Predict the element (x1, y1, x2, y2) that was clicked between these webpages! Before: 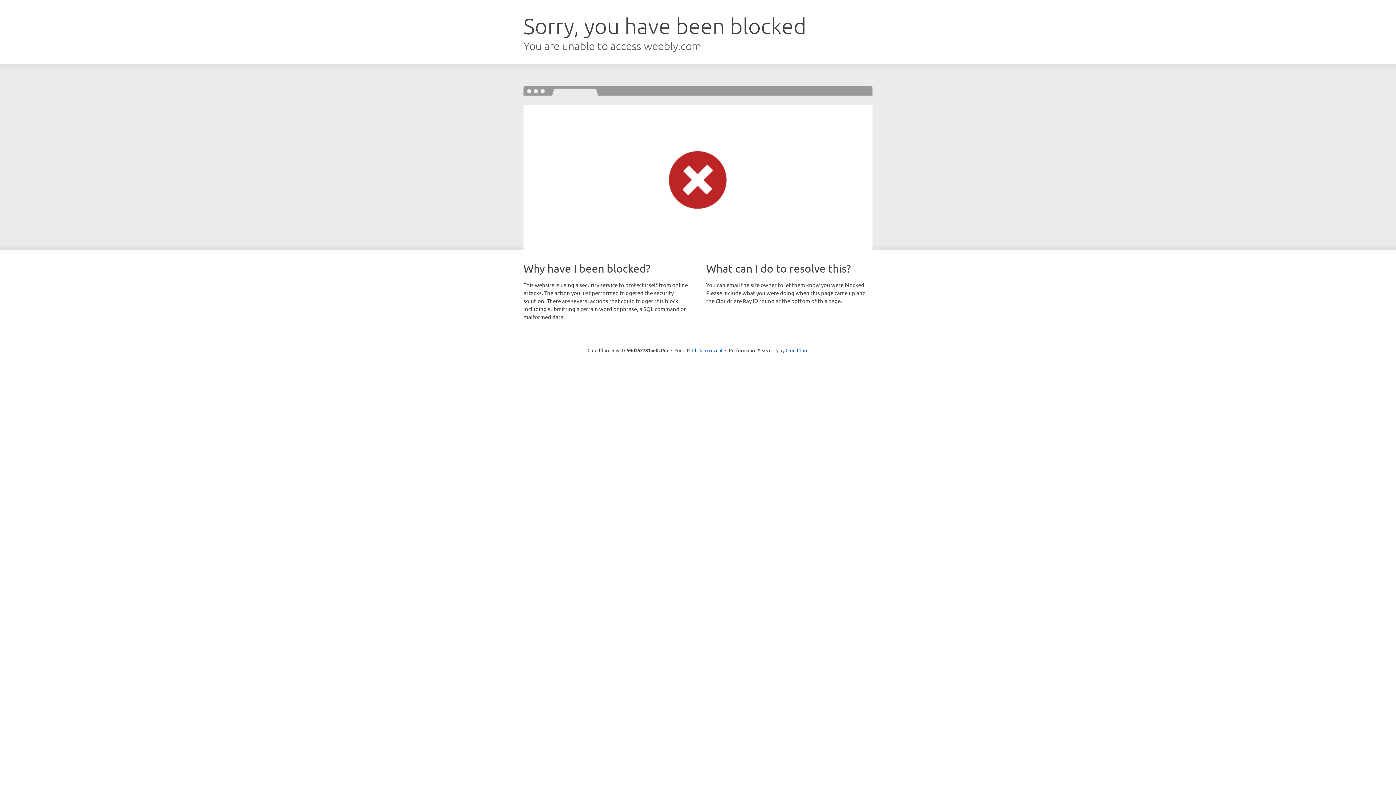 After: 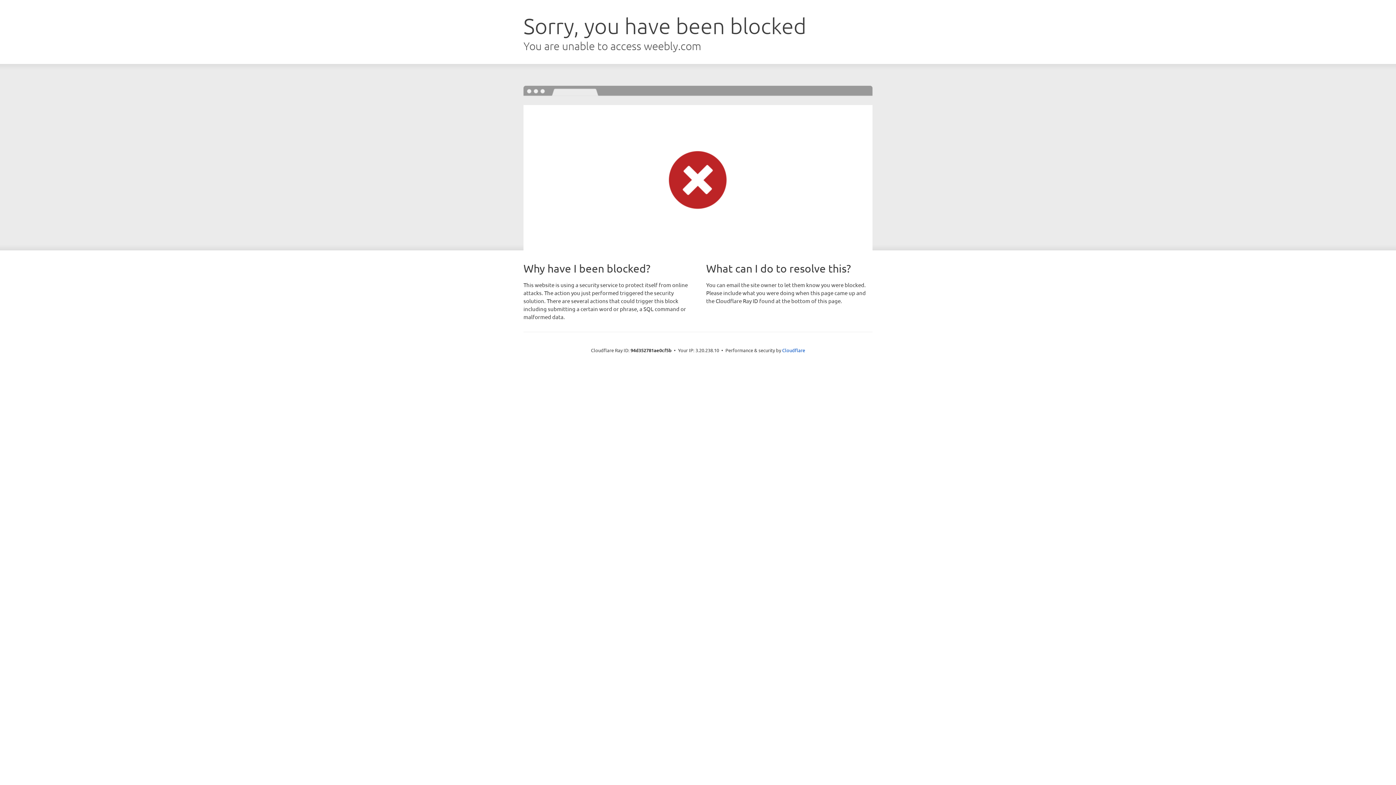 Action: label: Click to reveal bbox: (692, 346, 722, 353)